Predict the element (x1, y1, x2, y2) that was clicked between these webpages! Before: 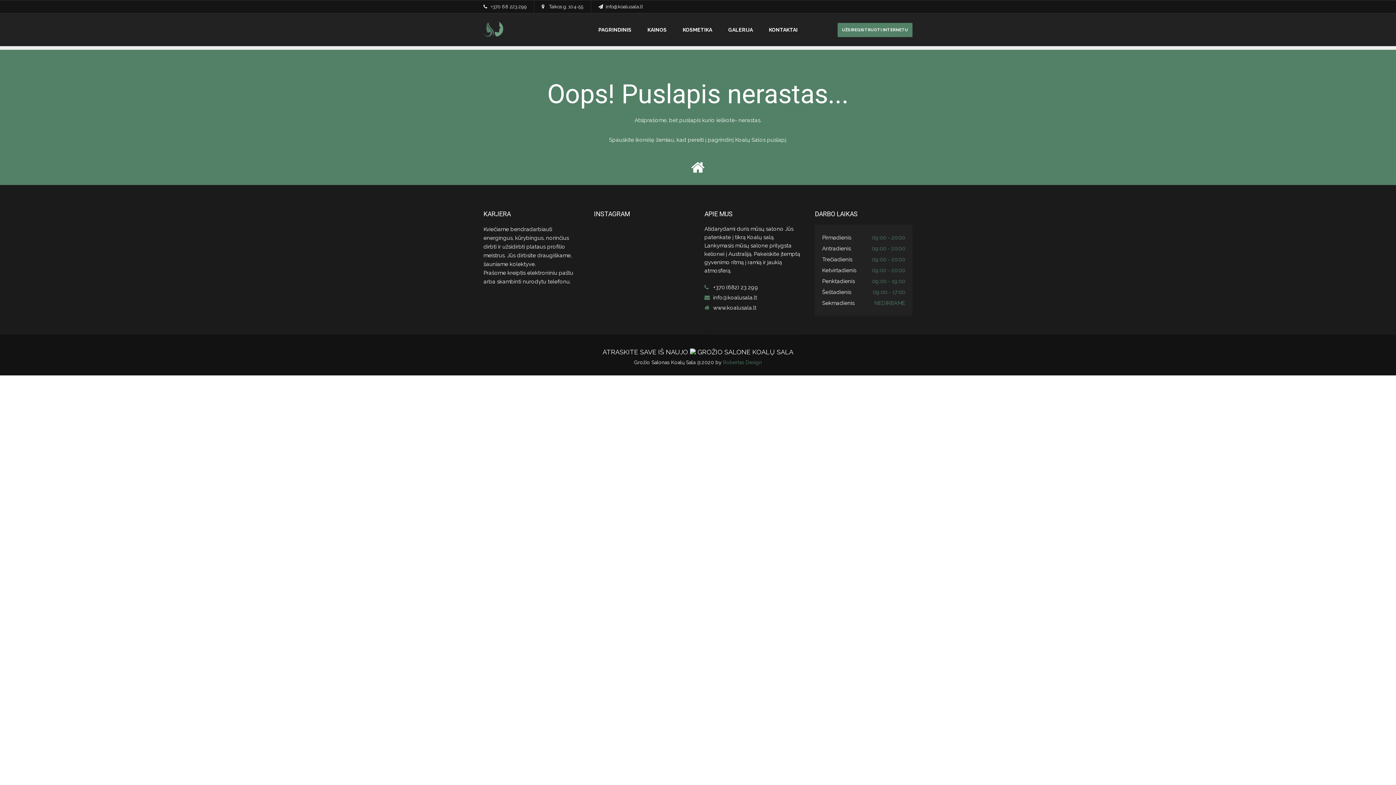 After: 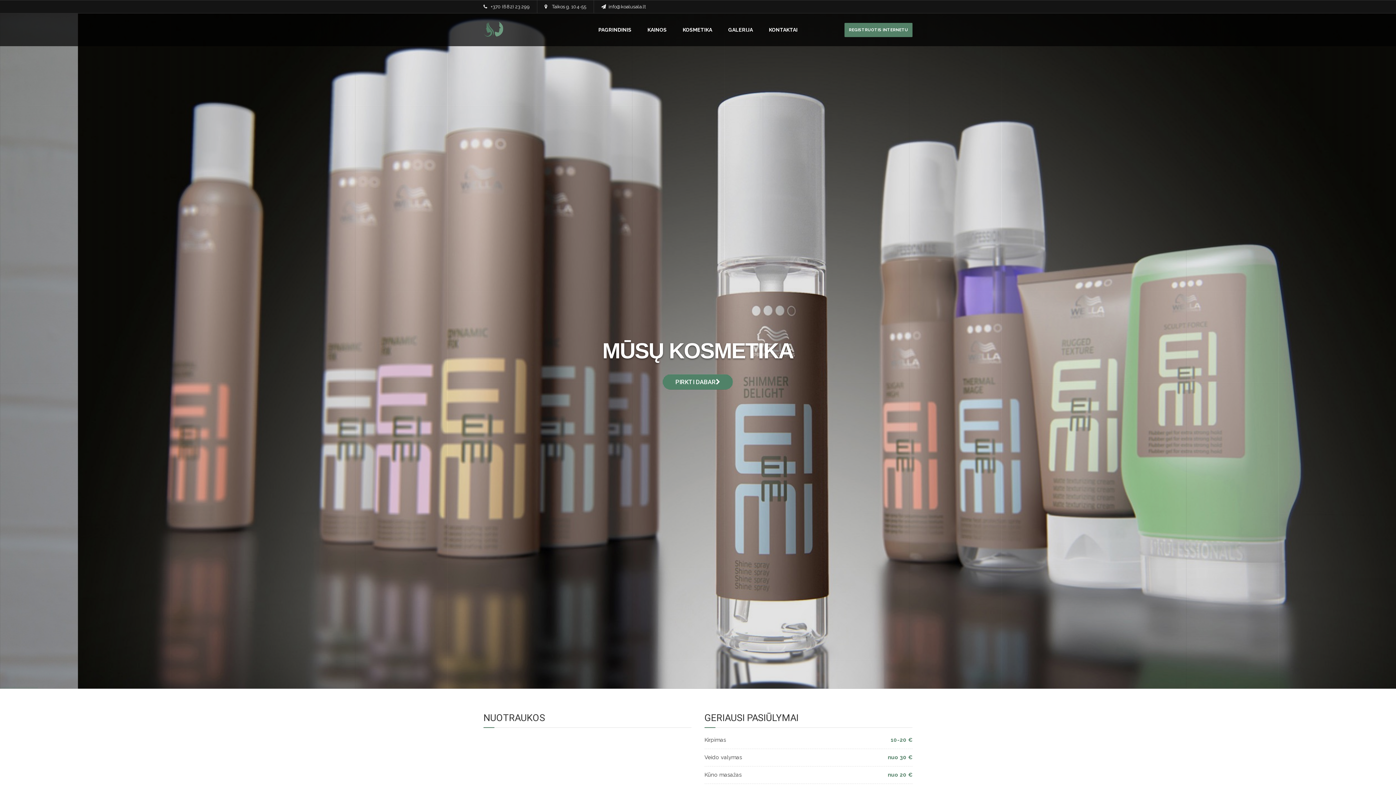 Action: bbox: (691, 167, 704, 174)